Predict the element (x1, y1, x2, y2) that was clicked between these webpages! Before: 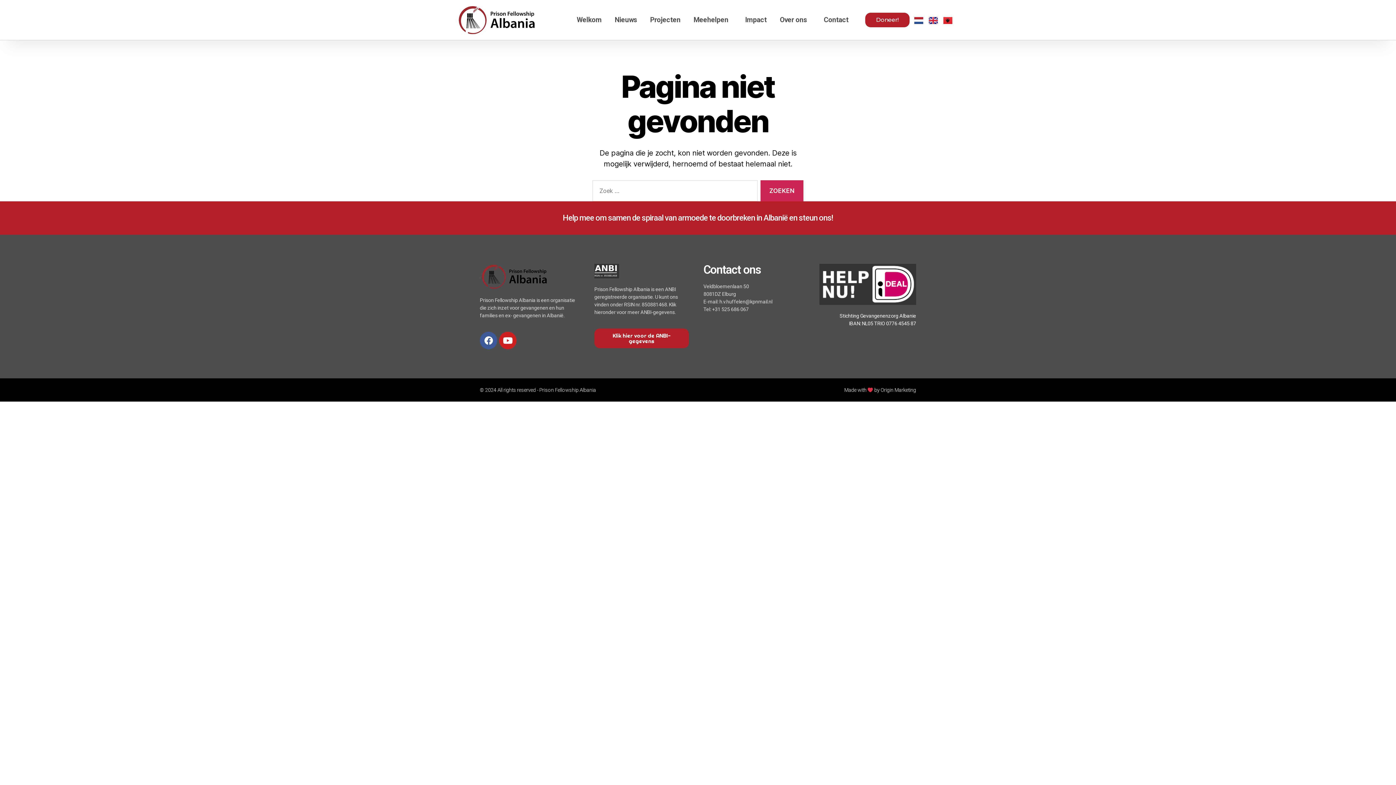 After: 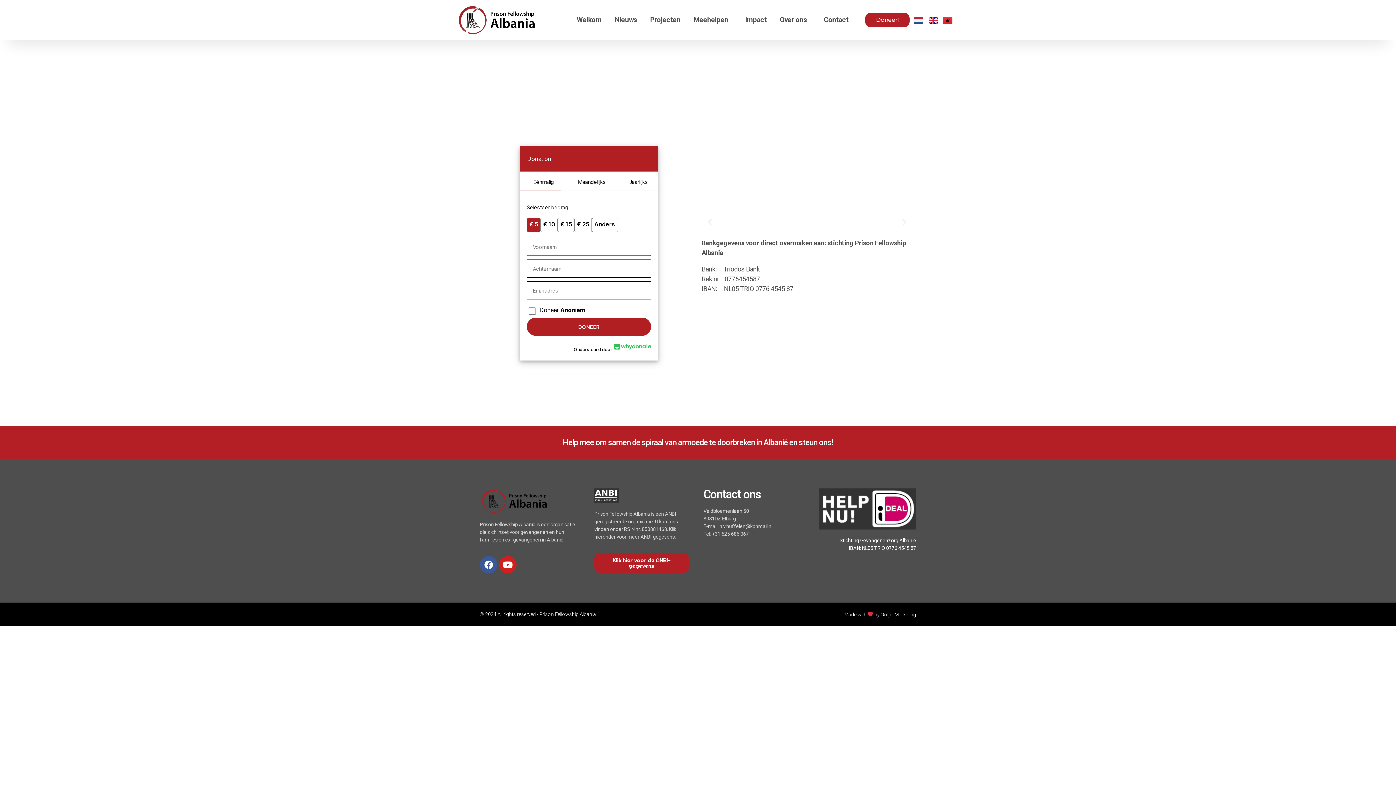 Action: bbox: (865, 12, 909, 27) label: Doneer!